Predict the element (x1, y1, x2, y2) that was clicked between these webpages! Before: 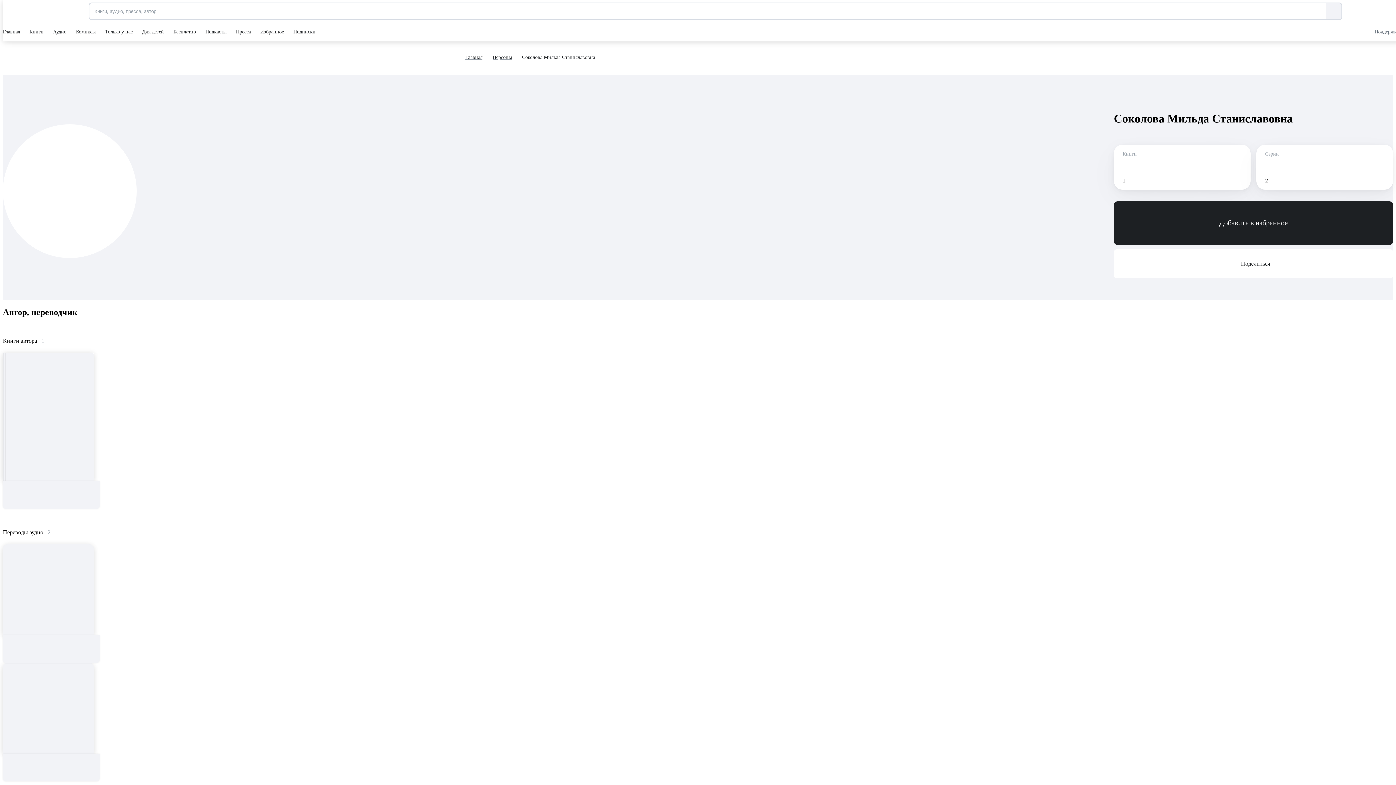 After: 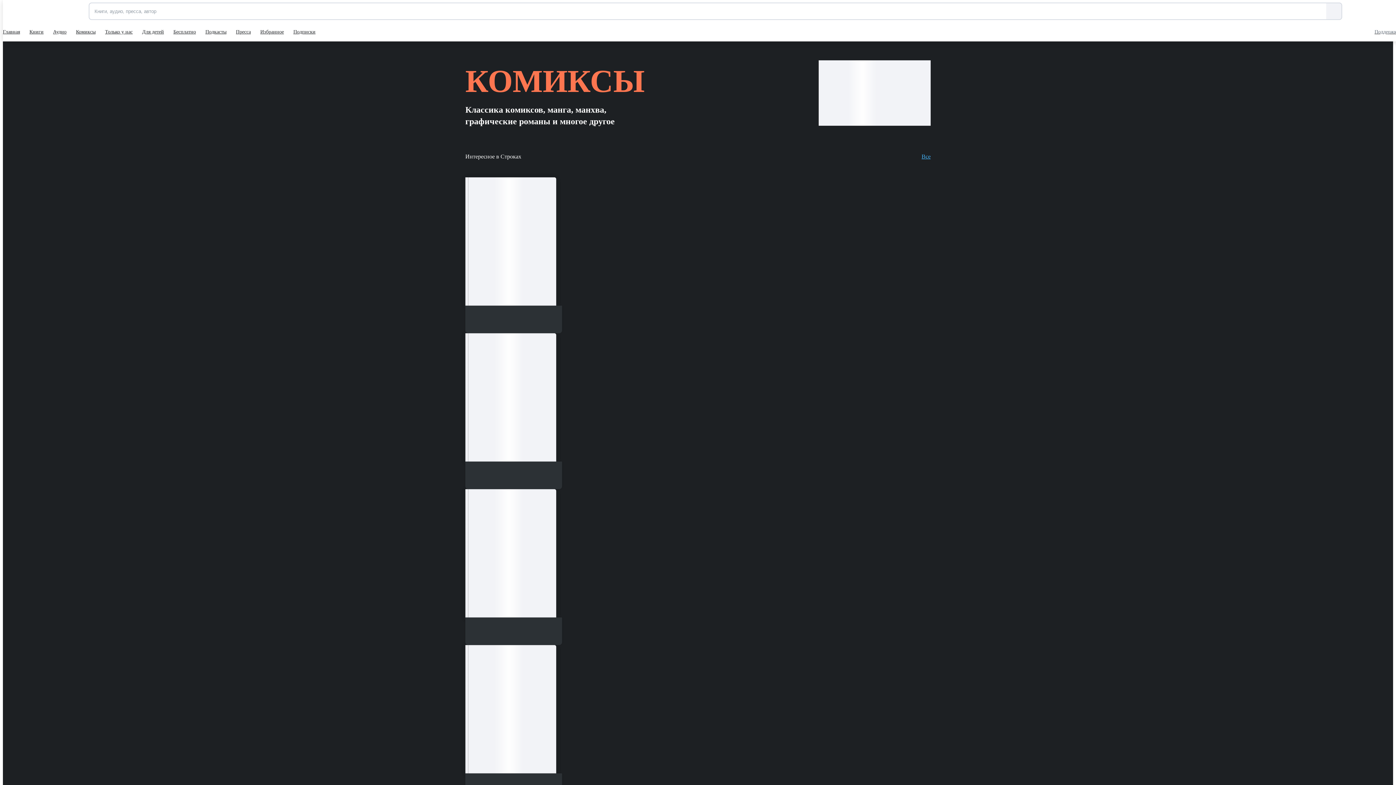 Action: bbox: (76, 22, 97, 41) label: Комиксы